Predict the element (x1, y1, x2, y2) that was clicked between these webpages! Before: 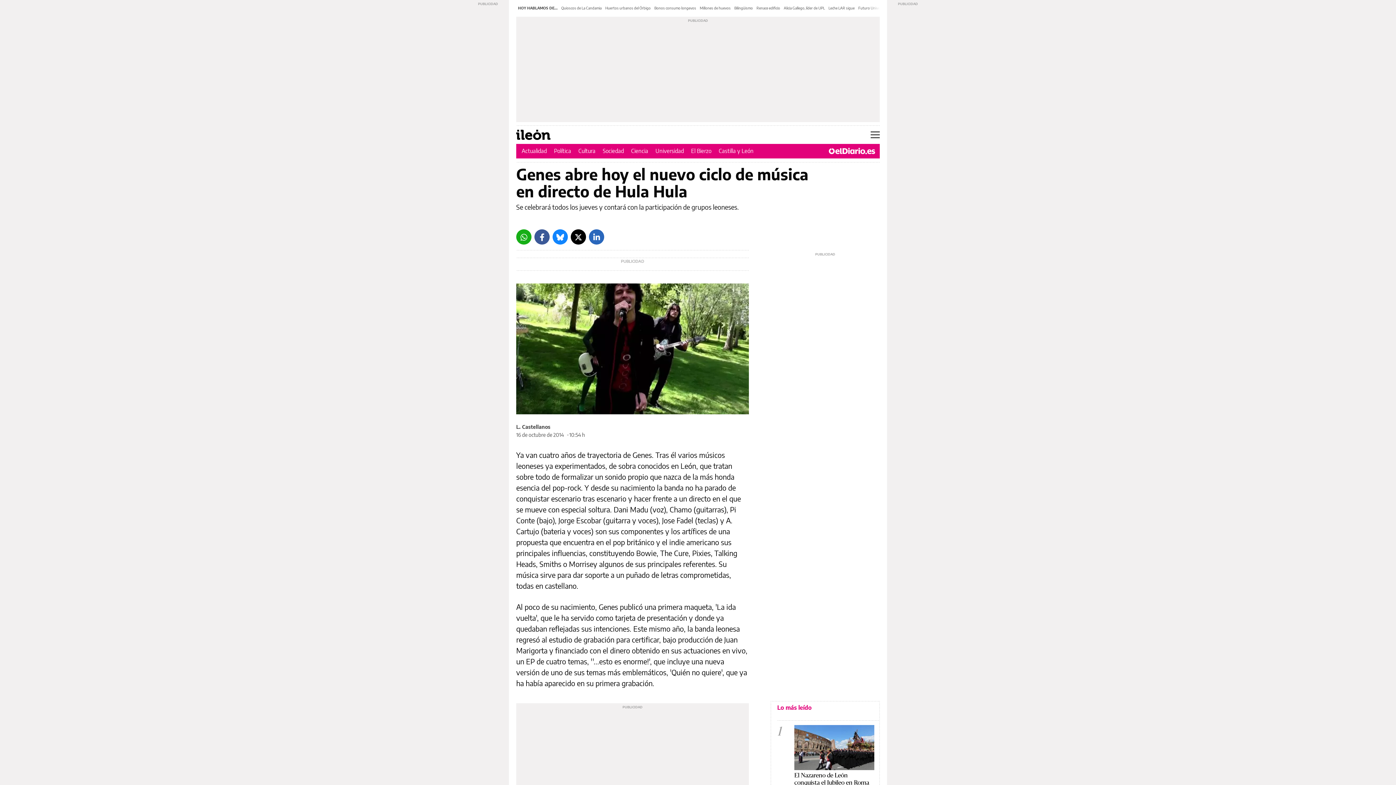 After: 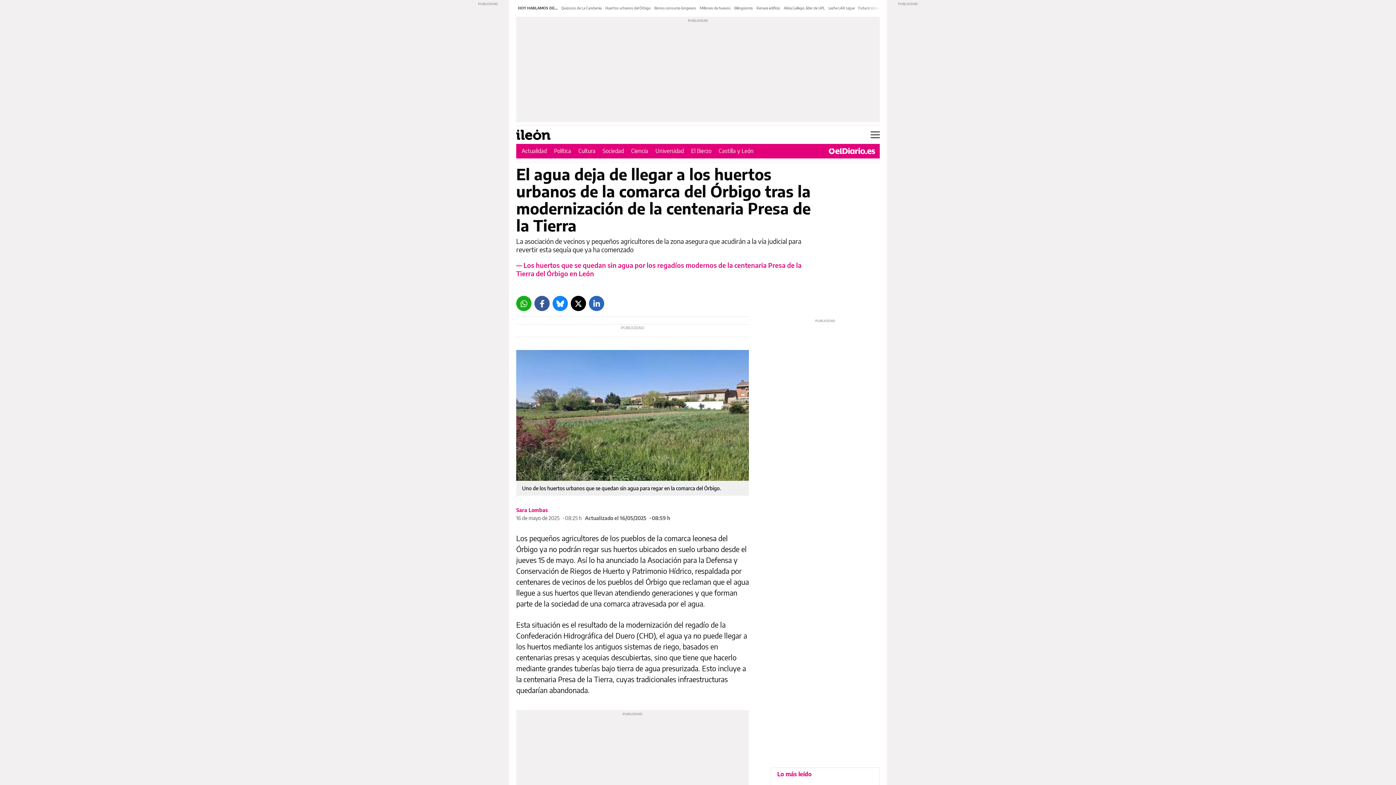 Action: label: Huertos urbanos del Órbigo bbox: (605, 5, 650, 10)